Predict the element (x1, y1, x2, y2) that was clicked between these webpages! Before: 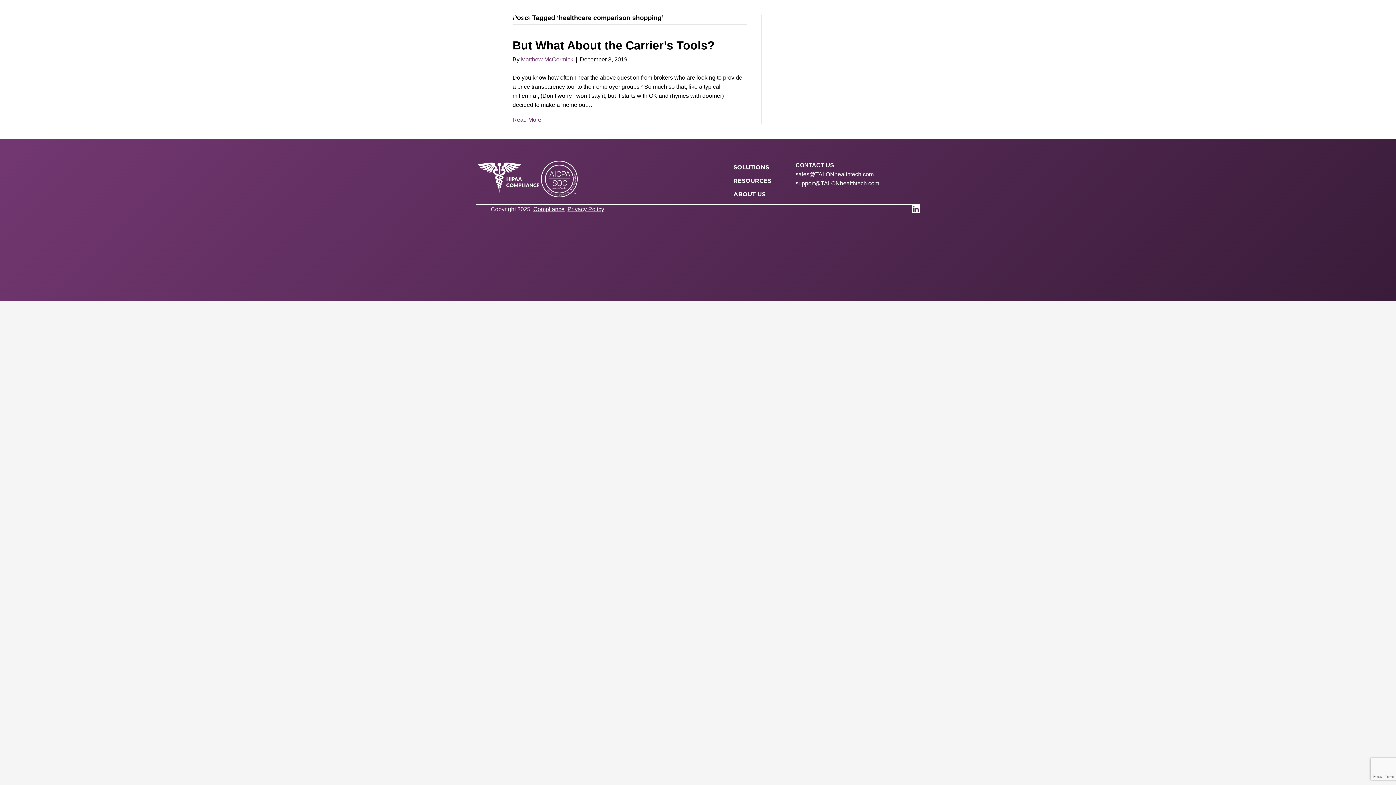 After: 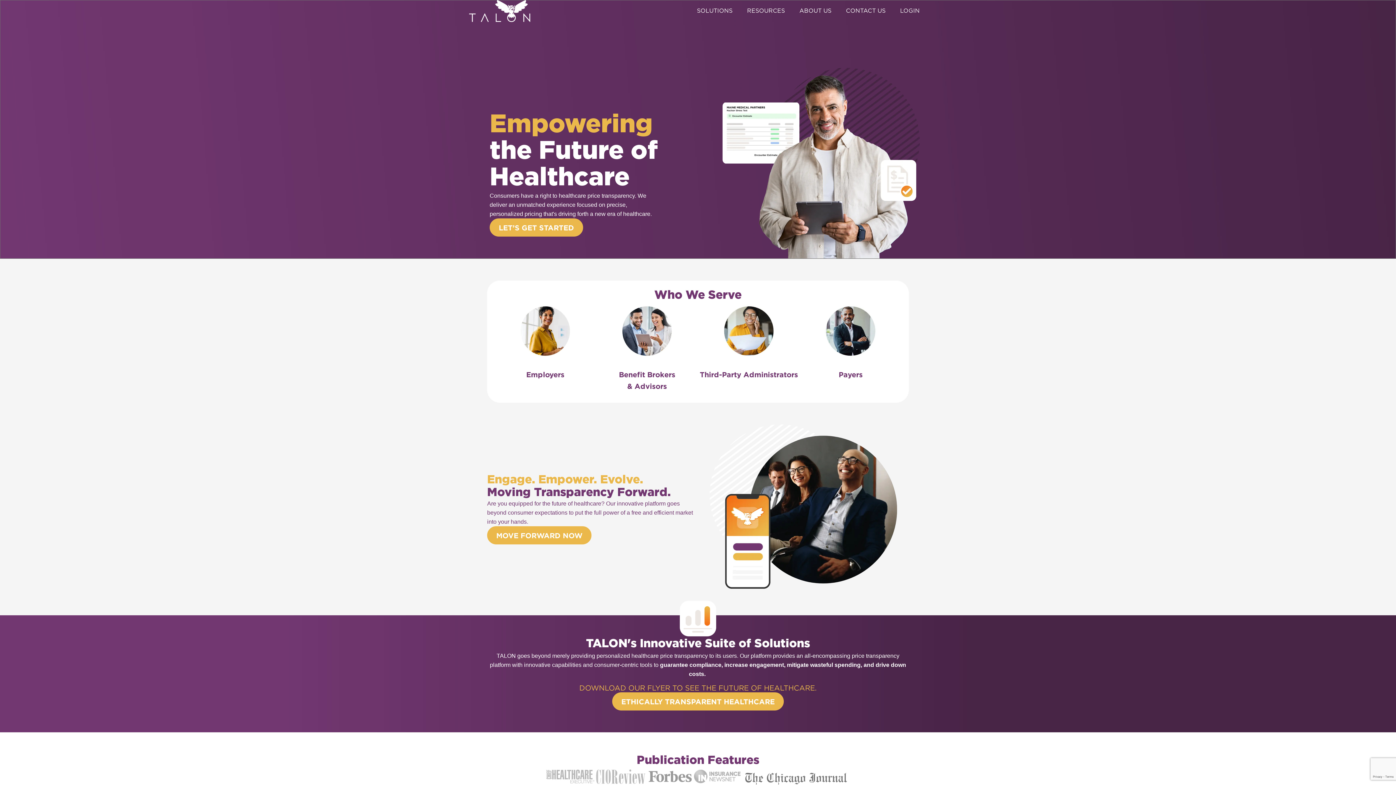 Action: label: Matthew McCormick bbox: (521, 56, 573, 62)